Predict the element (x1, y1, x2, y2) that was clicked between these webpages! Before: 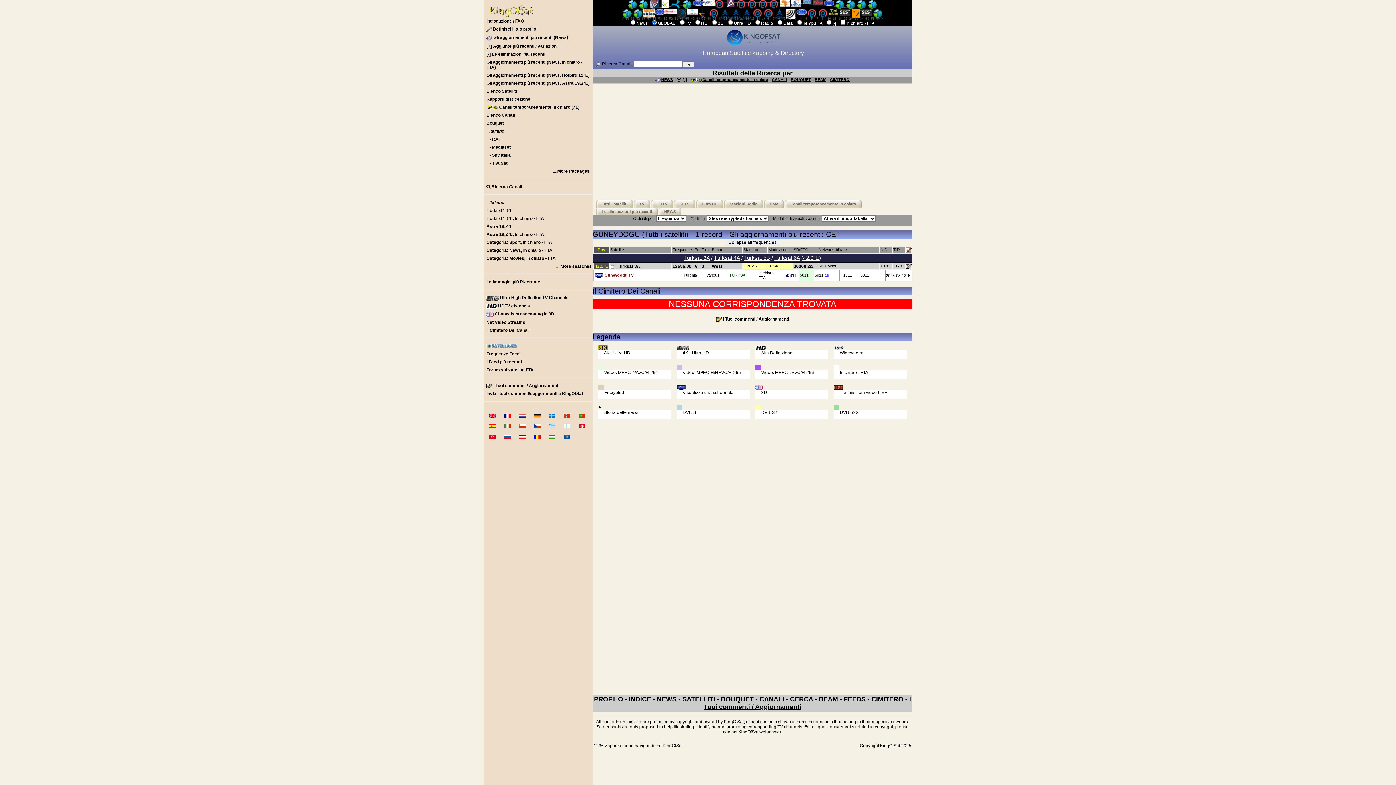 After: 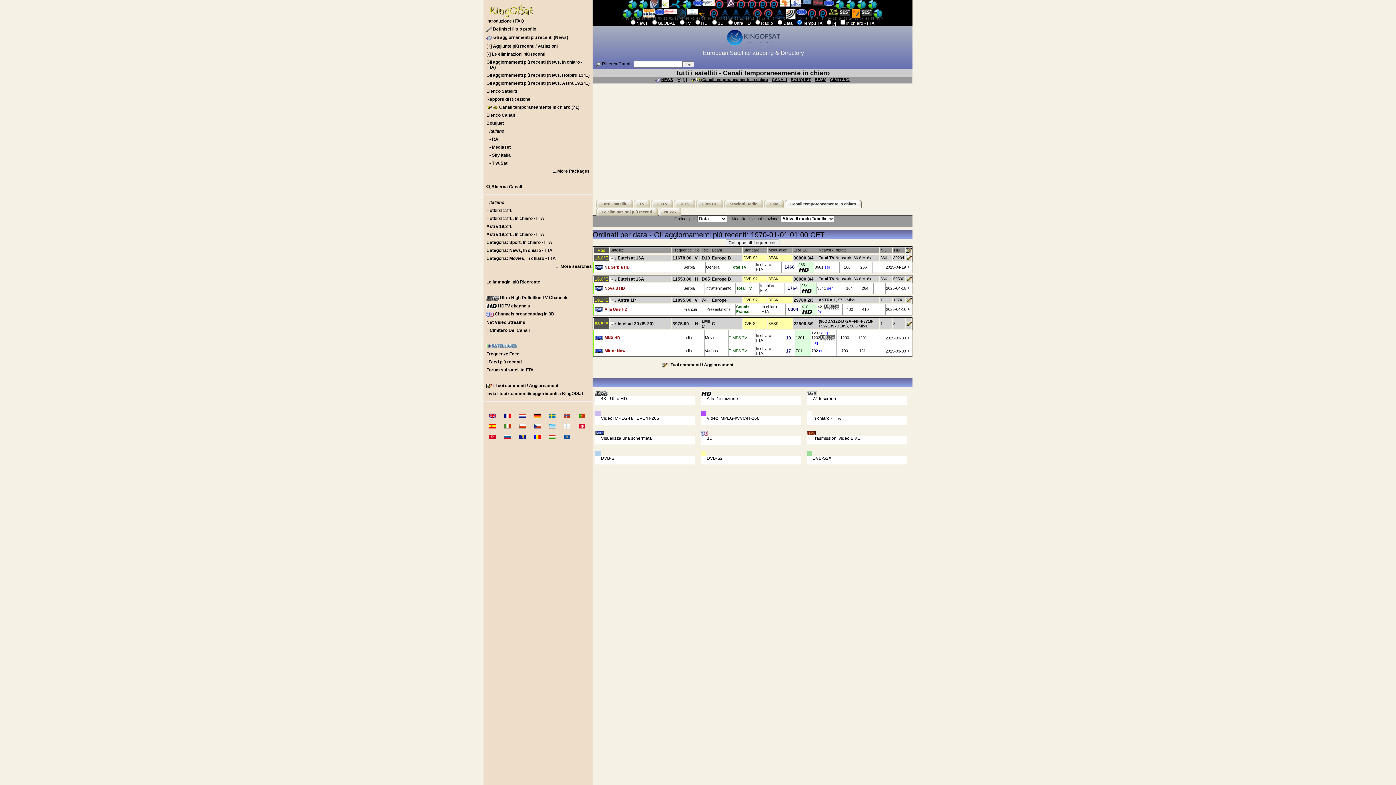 Action: bbox: (690, 77, 768, 81) label: Canali temporaneamente in chiaro